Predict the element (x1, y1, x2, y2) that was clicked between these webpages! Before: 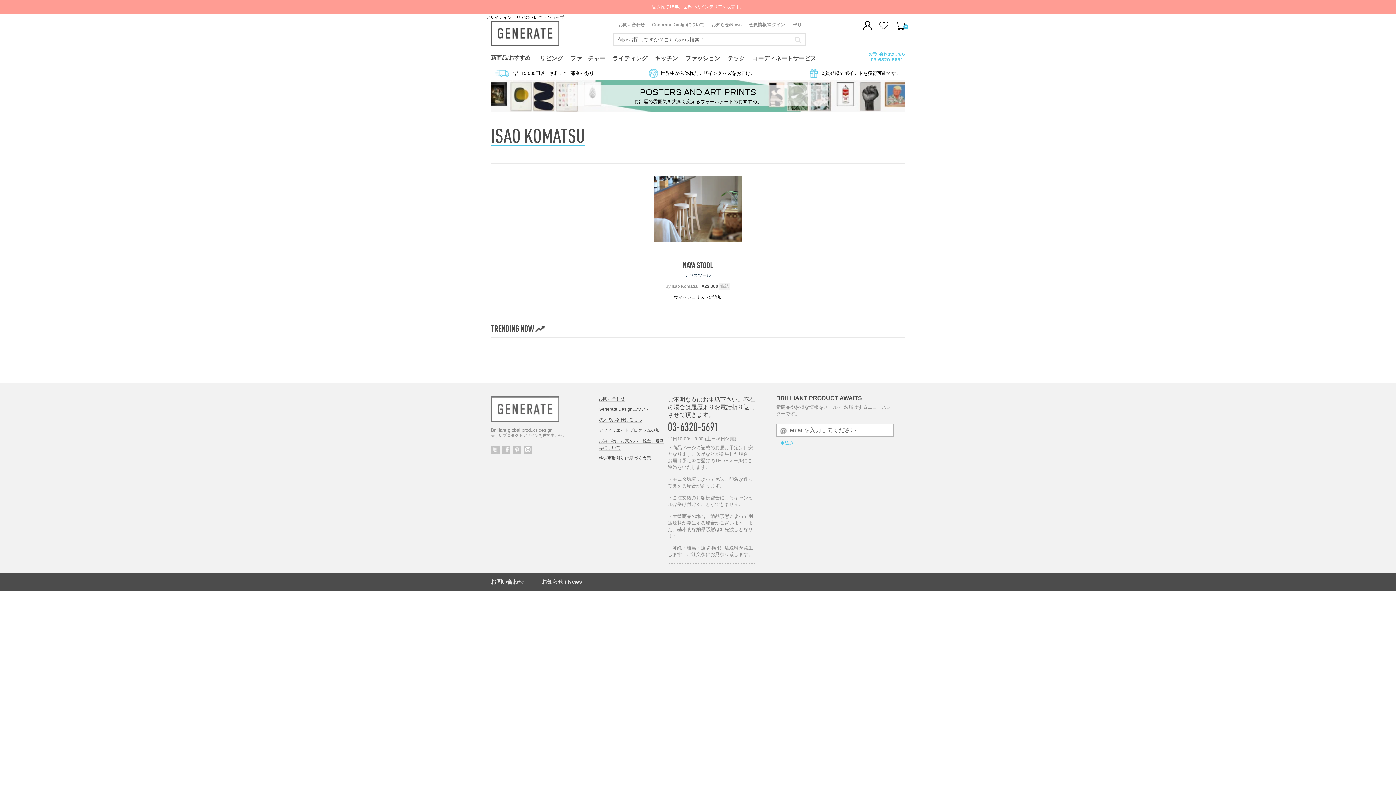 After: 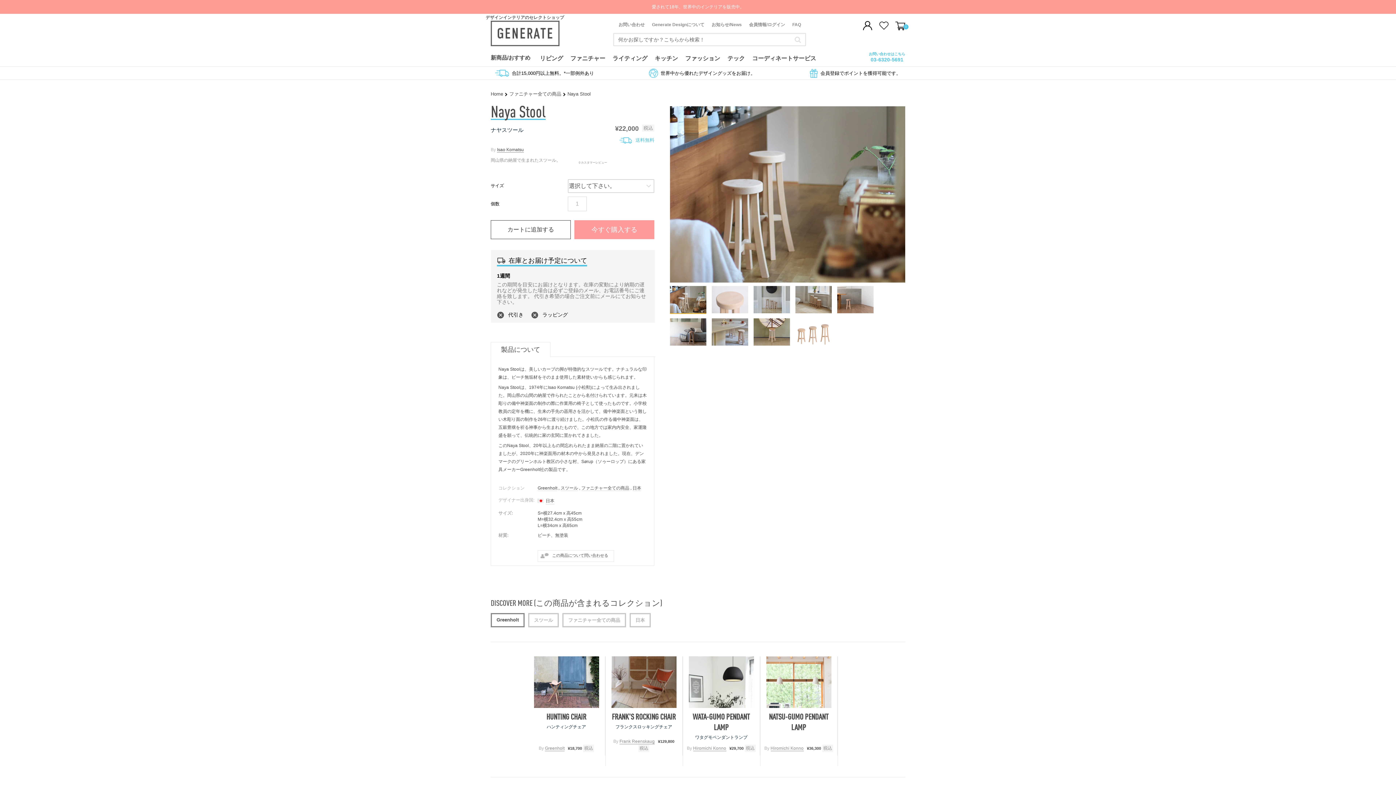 Action: bbox: (682, 260, 713, 270) label: NAYA STOOL